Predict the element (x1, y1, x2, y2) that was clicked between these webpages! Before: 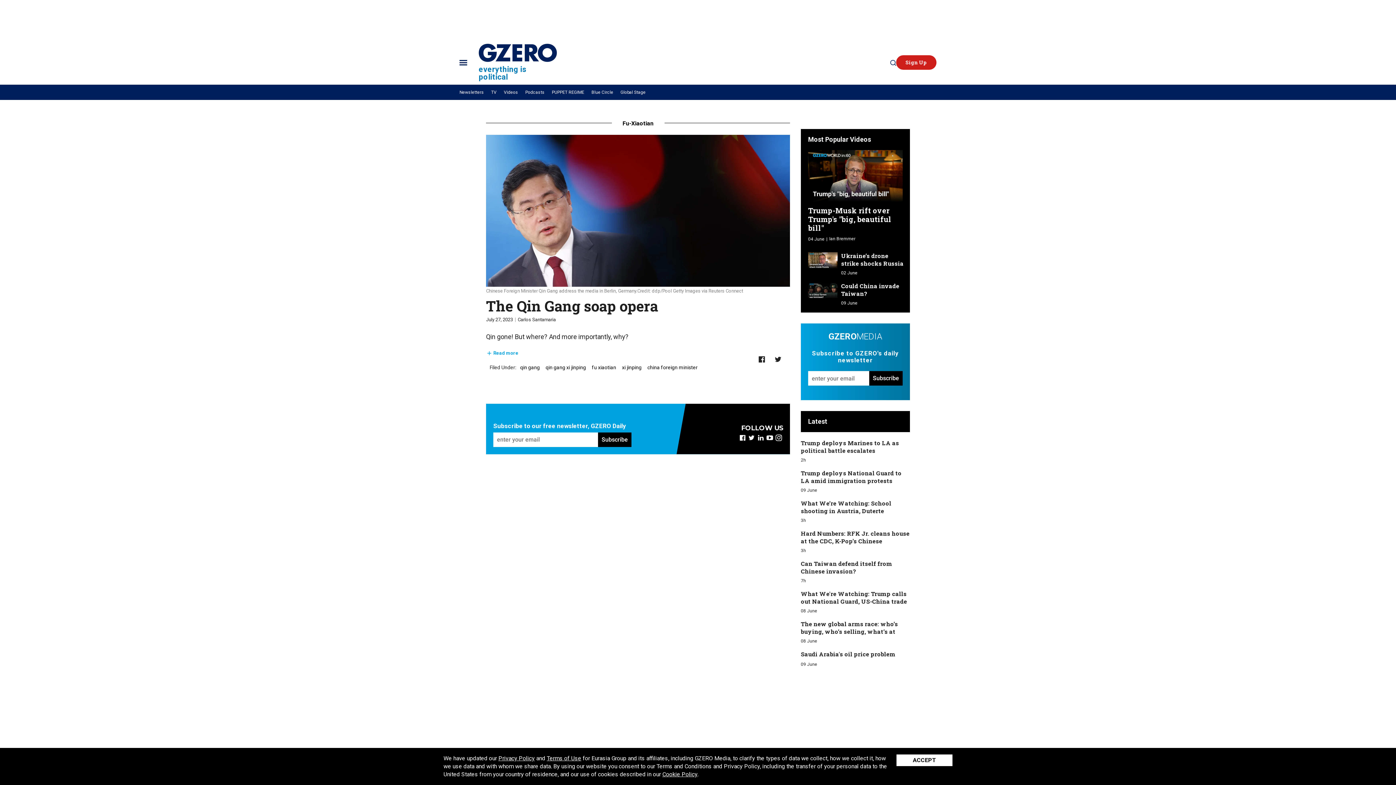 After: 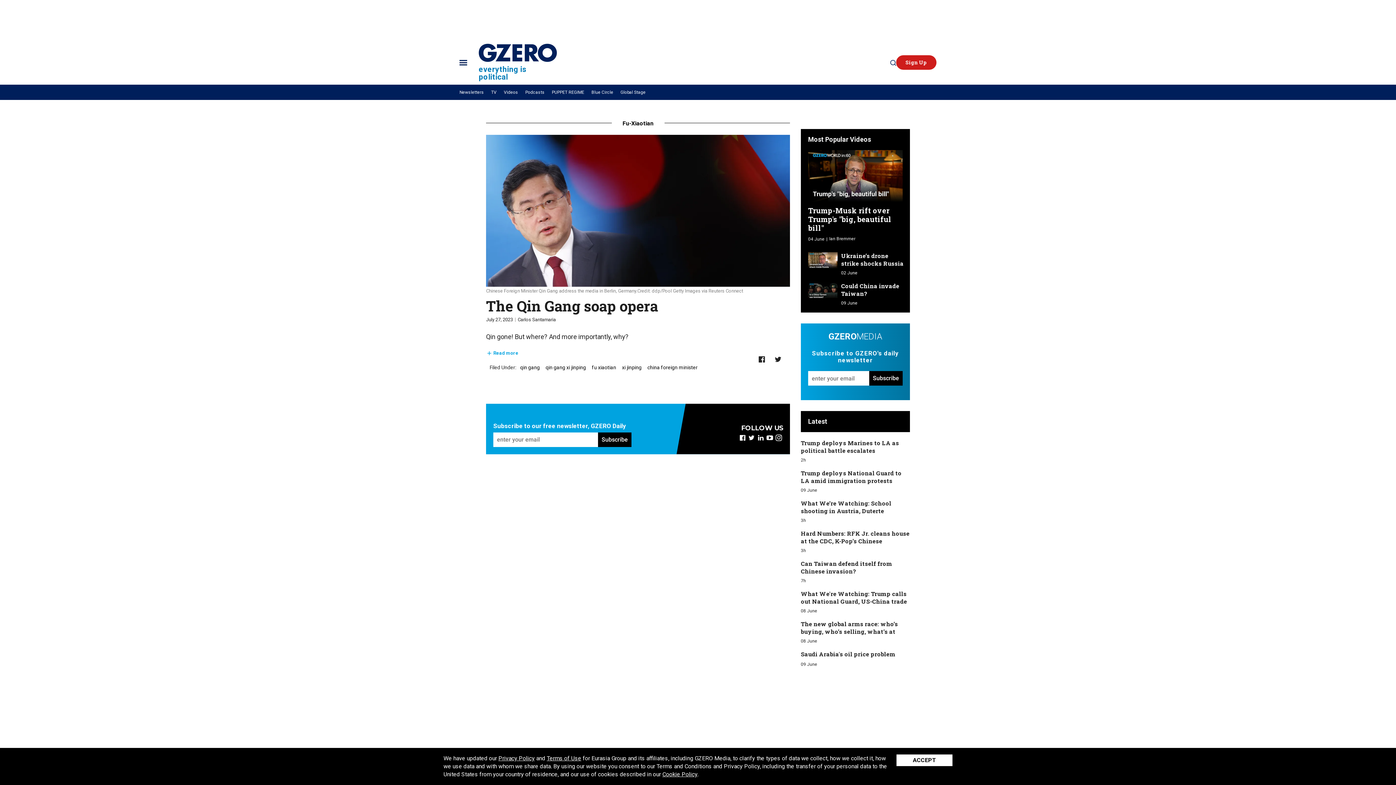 Action: label: fu xiaotian bbox: (589, 363, 616, 371)